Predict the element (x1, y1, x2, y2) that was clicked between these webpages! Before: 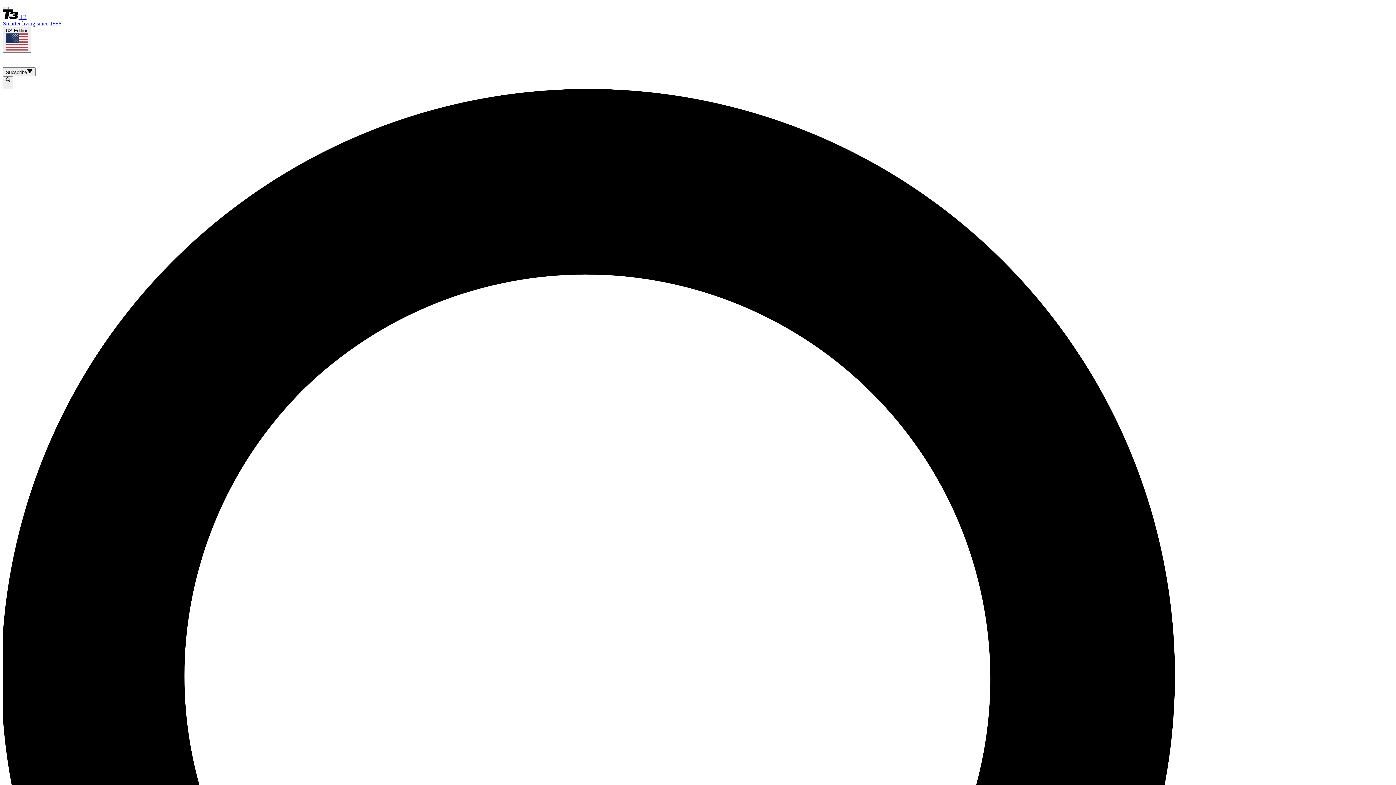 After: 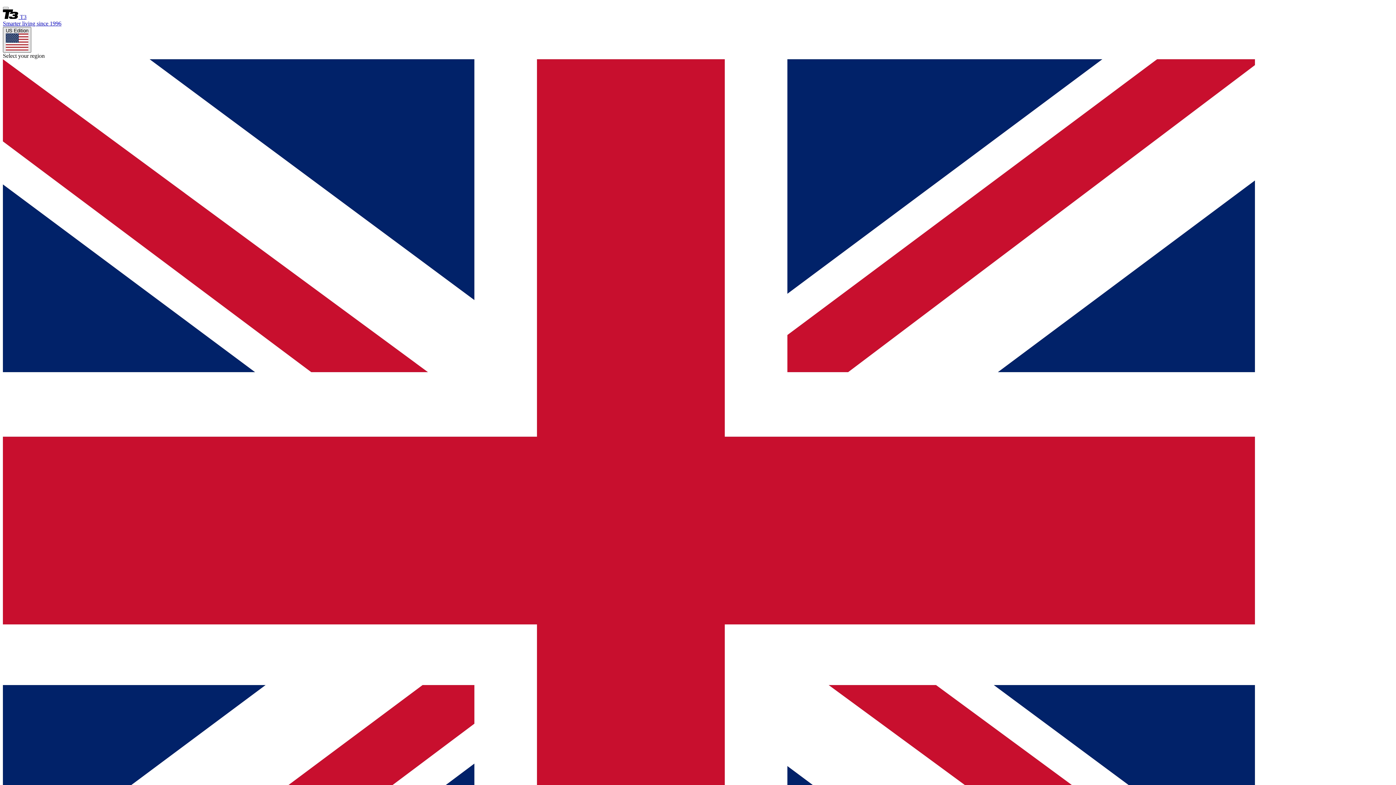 Action: label: US Edition bbox: (2, 26, 31, 52)